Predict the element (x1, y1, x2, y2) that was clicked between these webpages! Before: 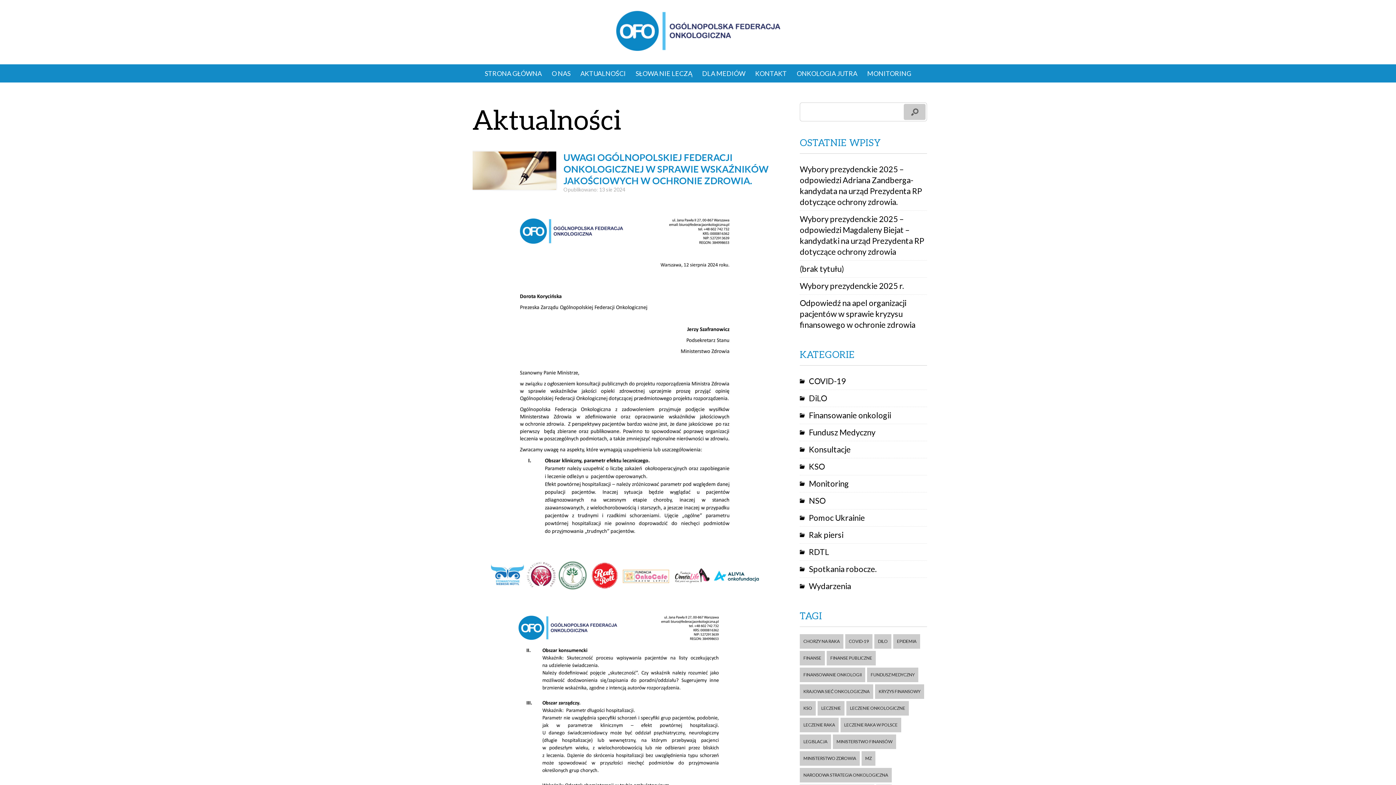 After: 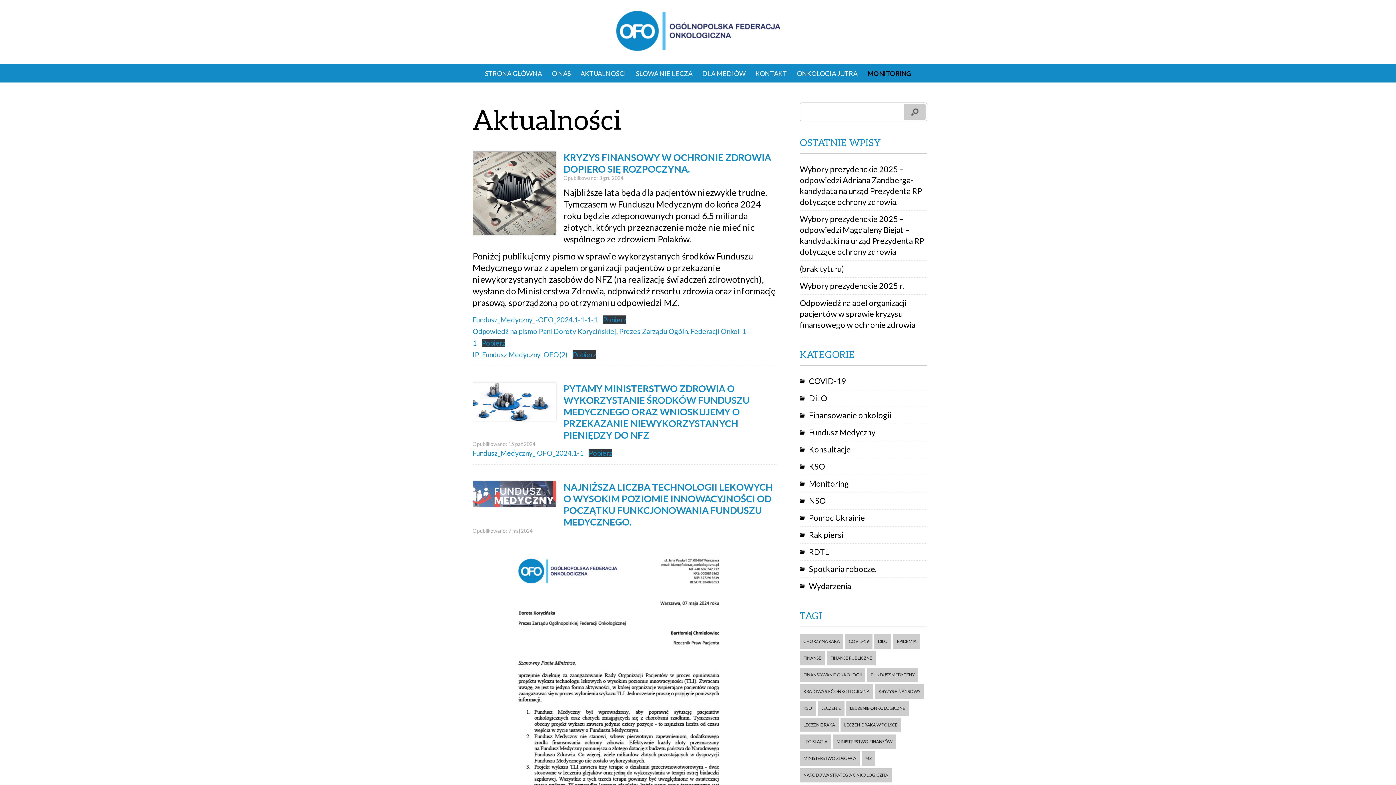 Action: label: Fundusz Medyczny bbox: (800, 427, 927, 438)